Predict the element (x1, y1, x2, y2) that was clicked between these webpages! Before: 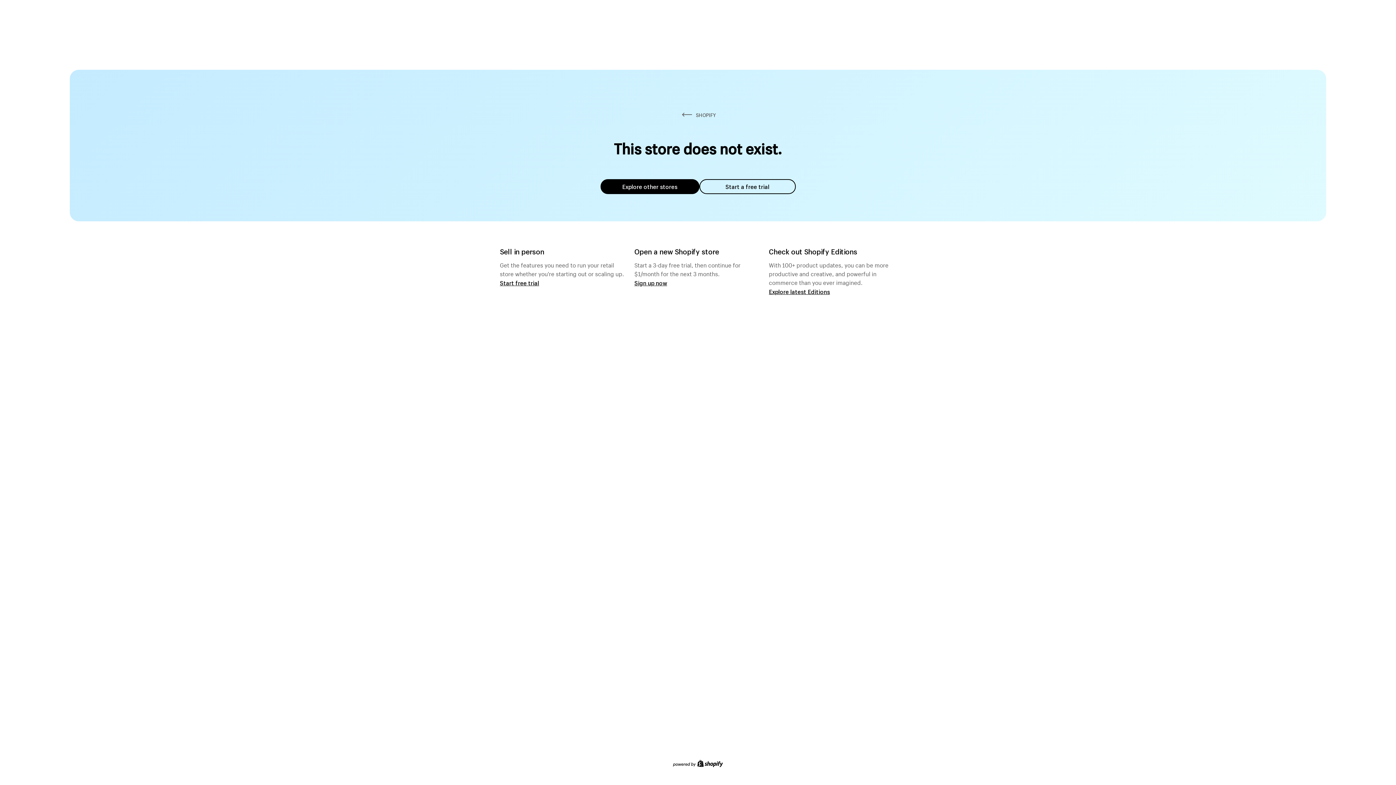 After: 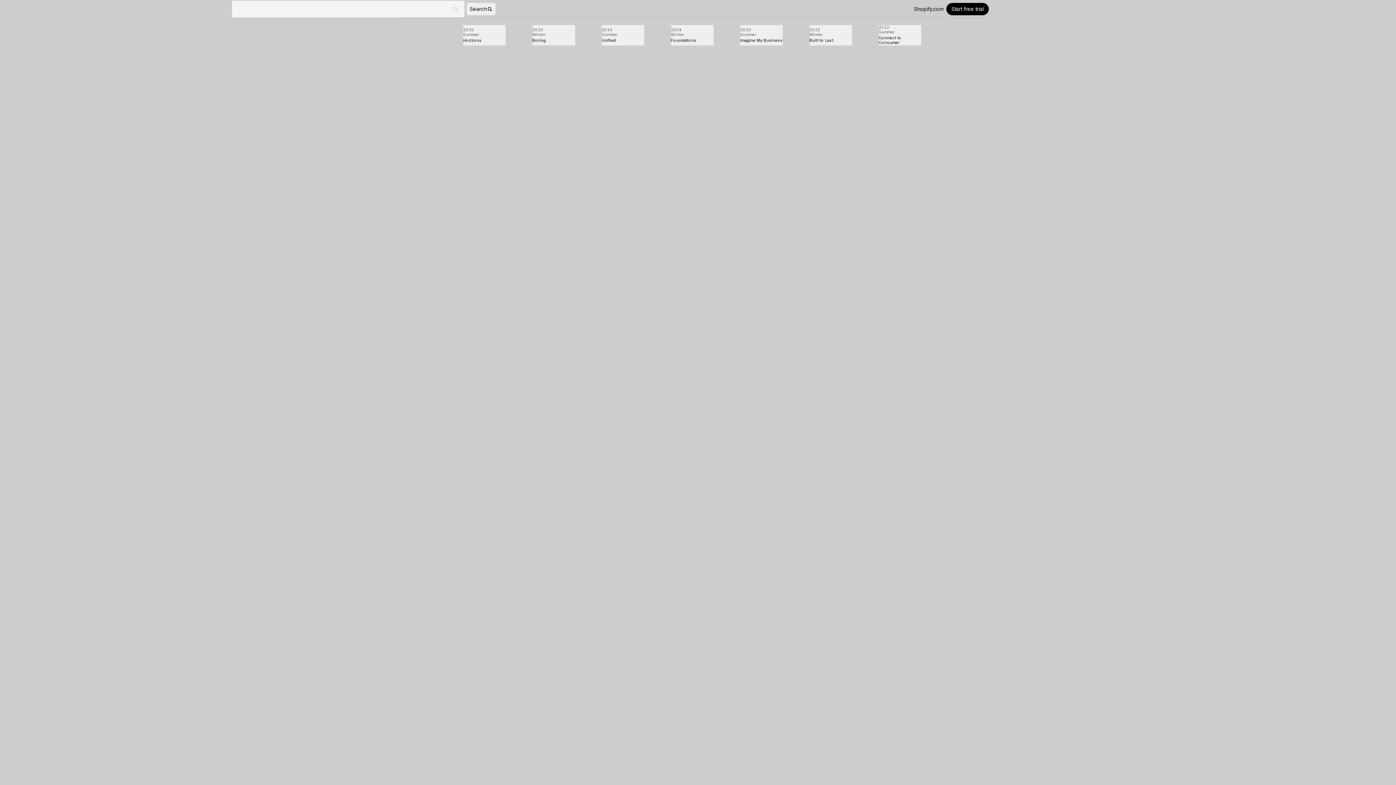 Action: bbox: (769, 287, 830, 295) label: Explore latest Editions